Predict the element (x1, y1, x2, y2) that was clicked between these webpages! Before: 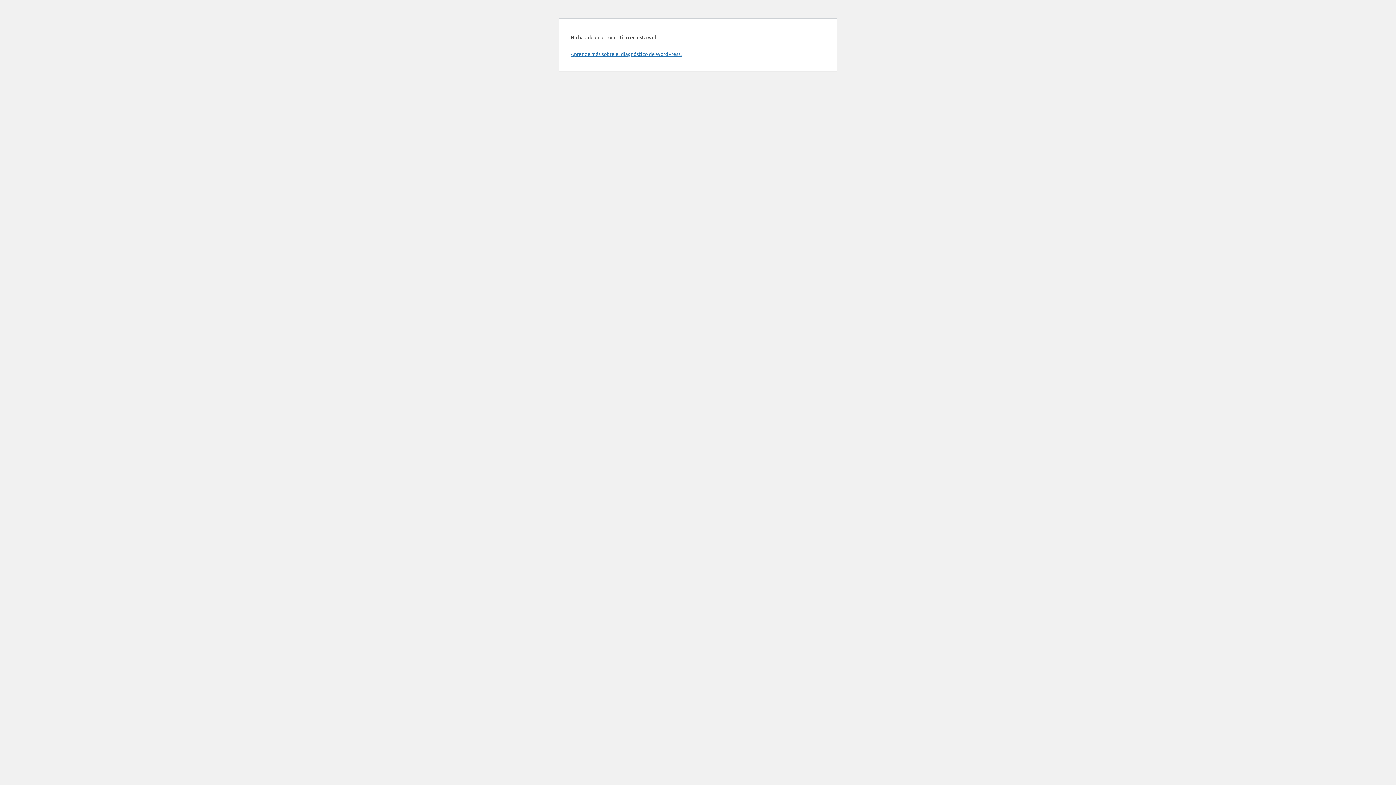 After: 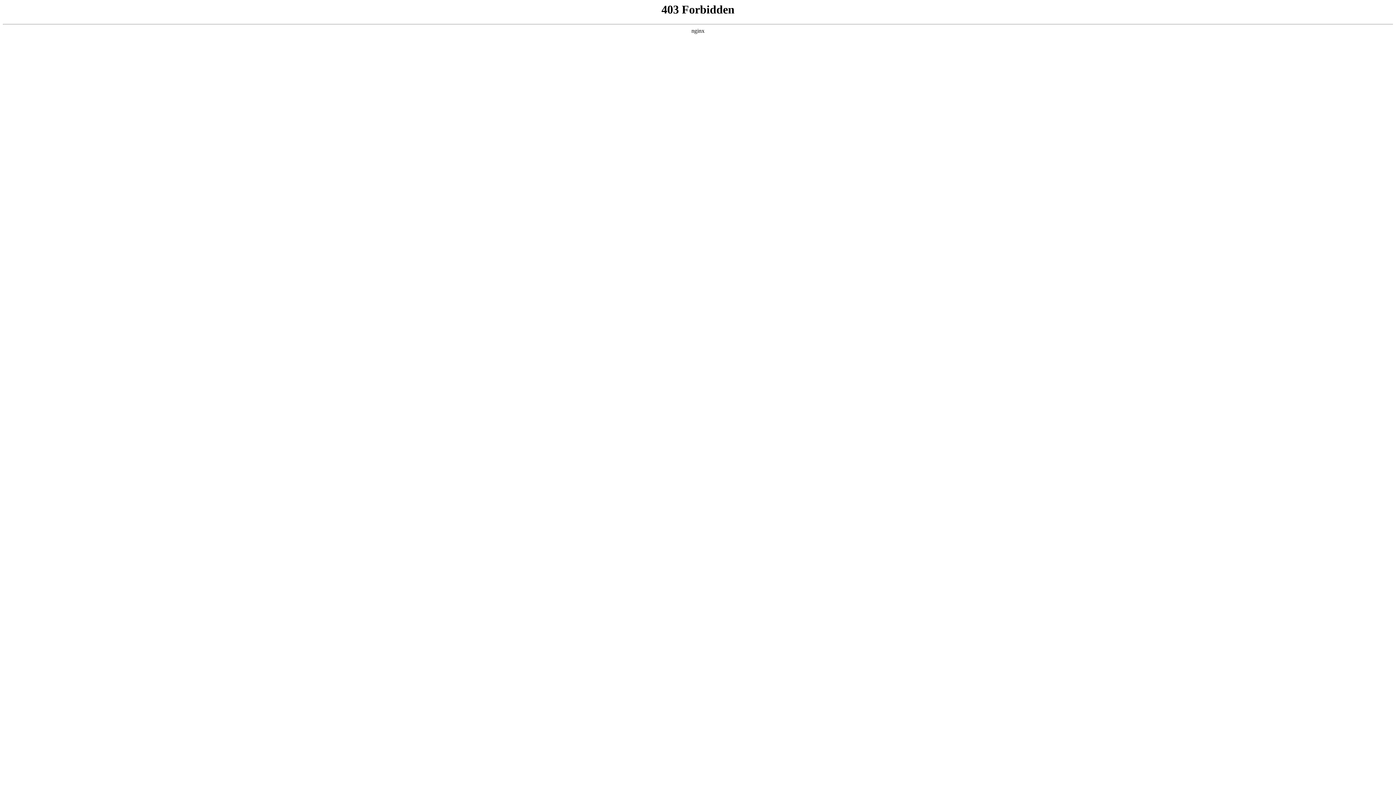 Action: label: Aprende más sobre el diagnóstico de WordPress. bbox: (570, 50, 681, 57)